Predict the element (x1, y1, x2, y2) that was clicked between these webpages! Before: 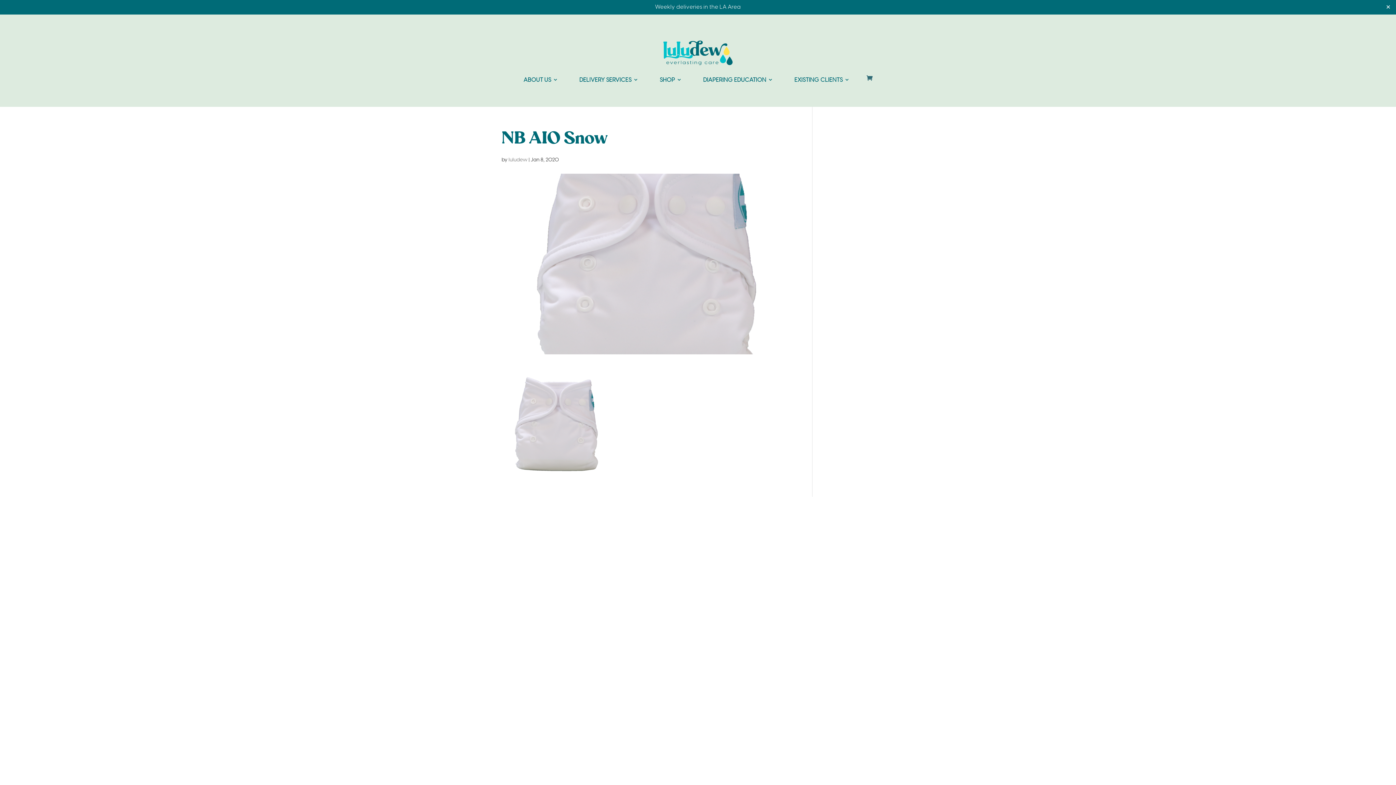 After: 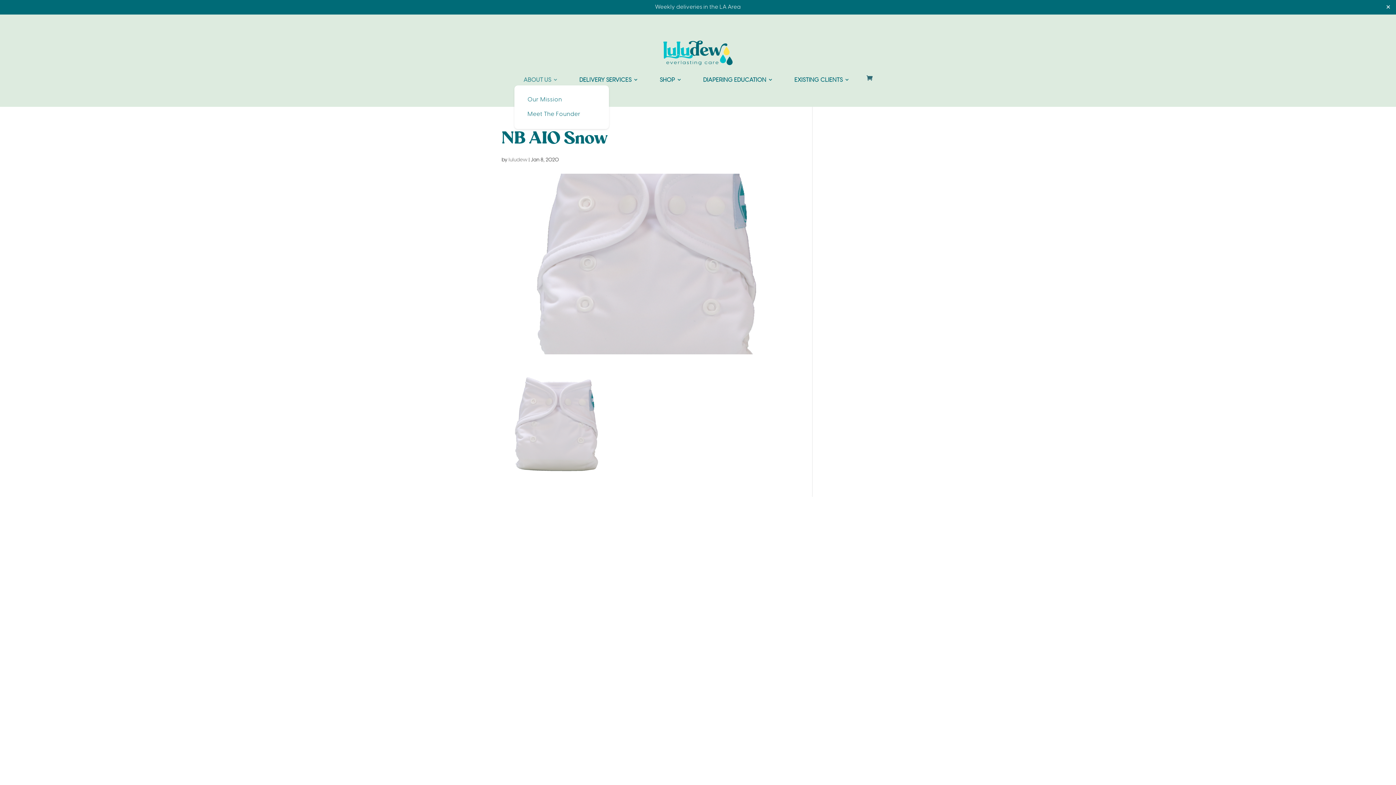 Action: bbox: (523, 76, 557, 85) label: ABOUT US